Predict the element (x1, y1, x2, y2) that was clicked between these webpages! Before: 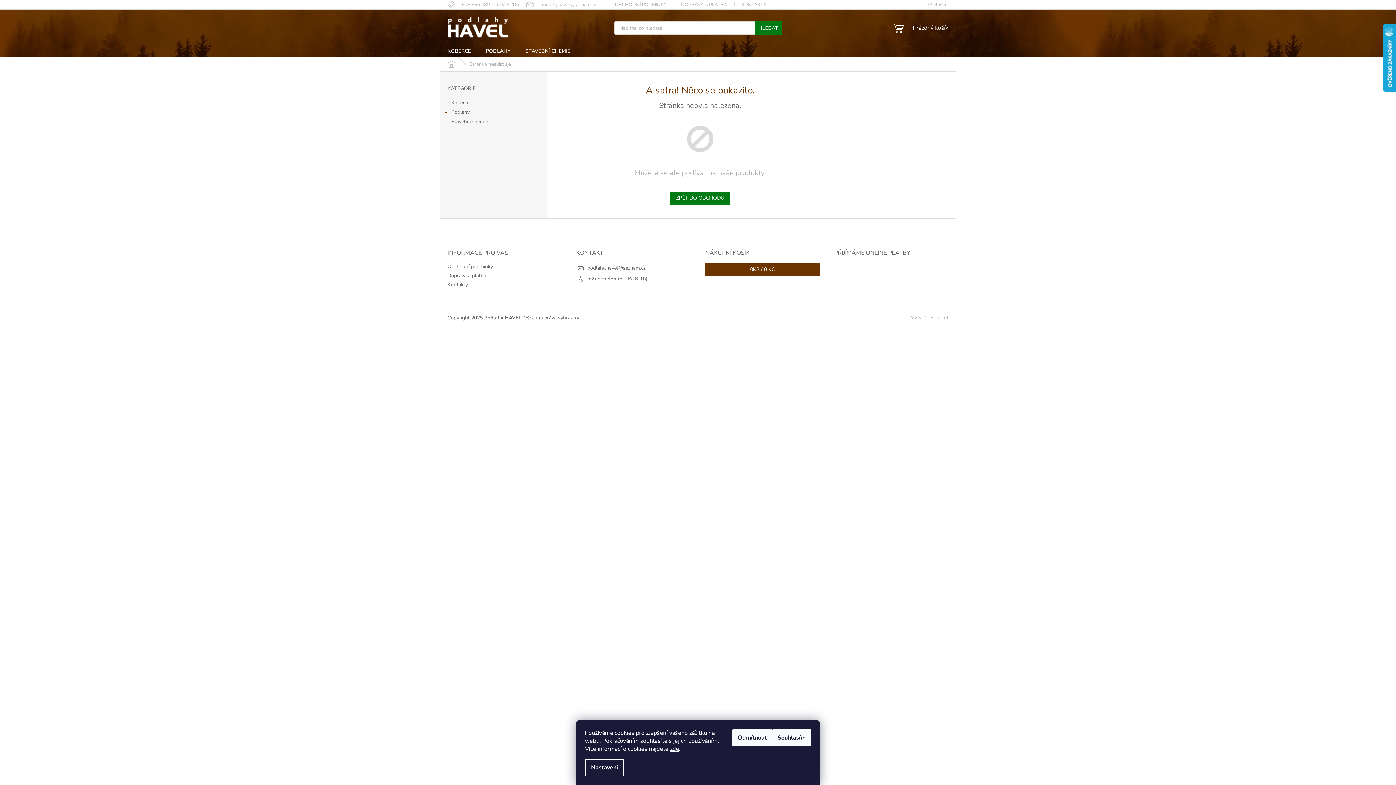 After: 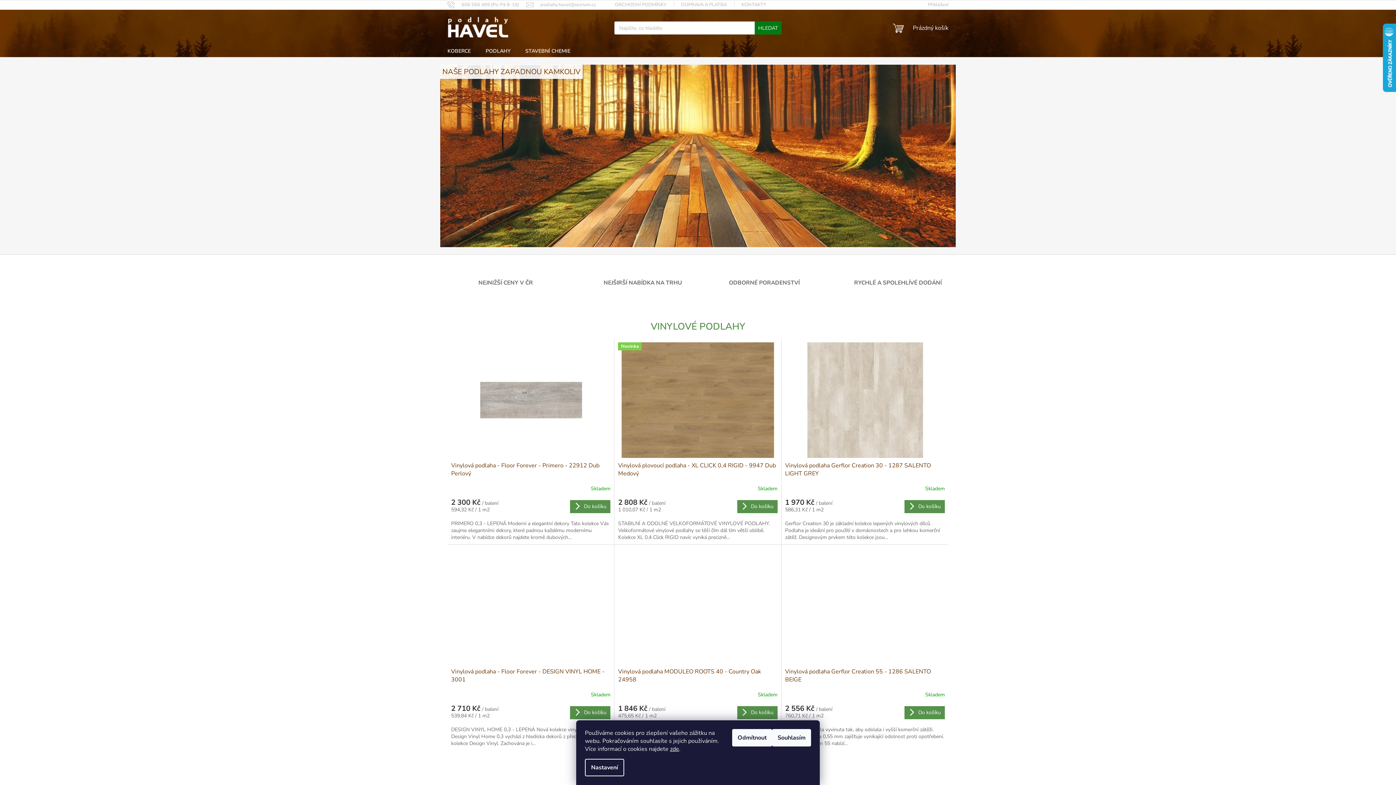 Action: bbox: (447, 16, 509, 38)